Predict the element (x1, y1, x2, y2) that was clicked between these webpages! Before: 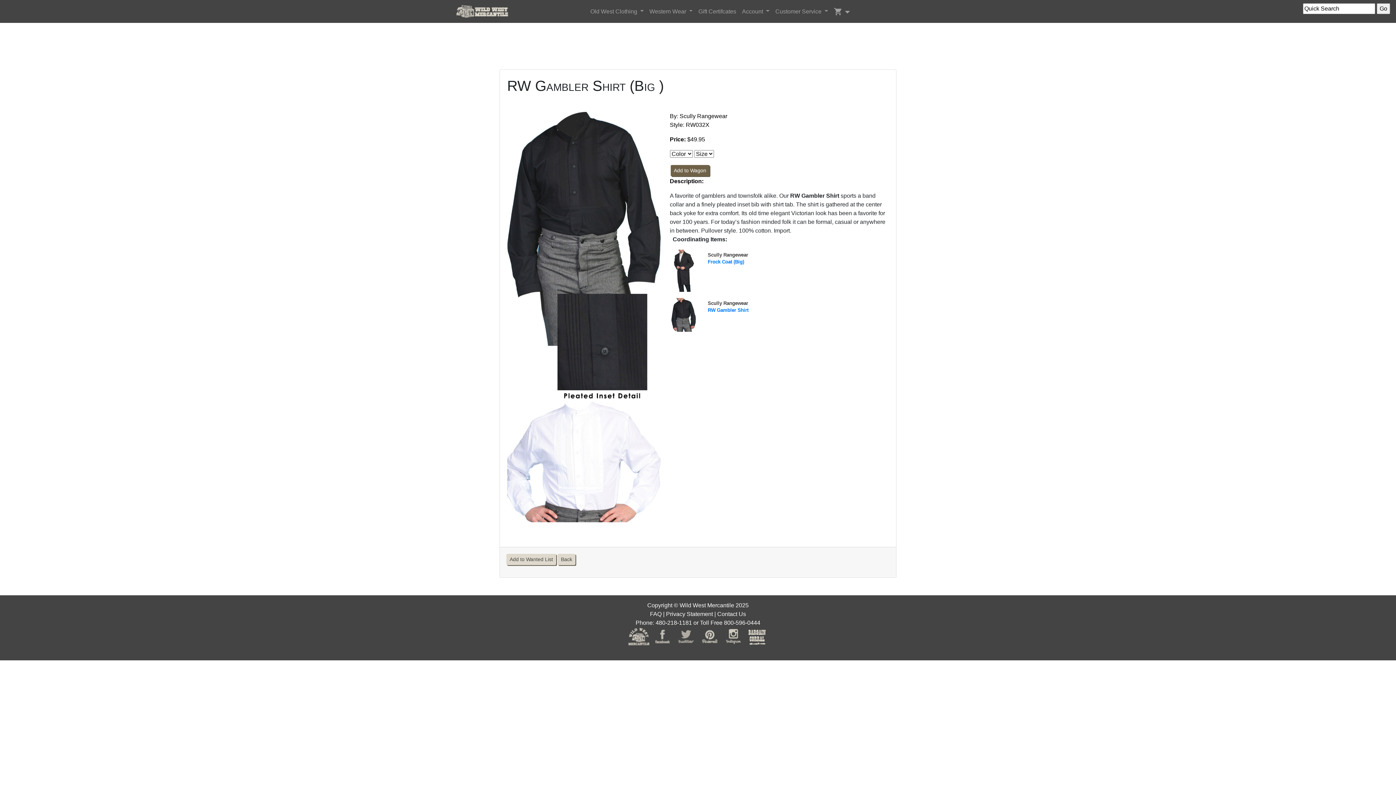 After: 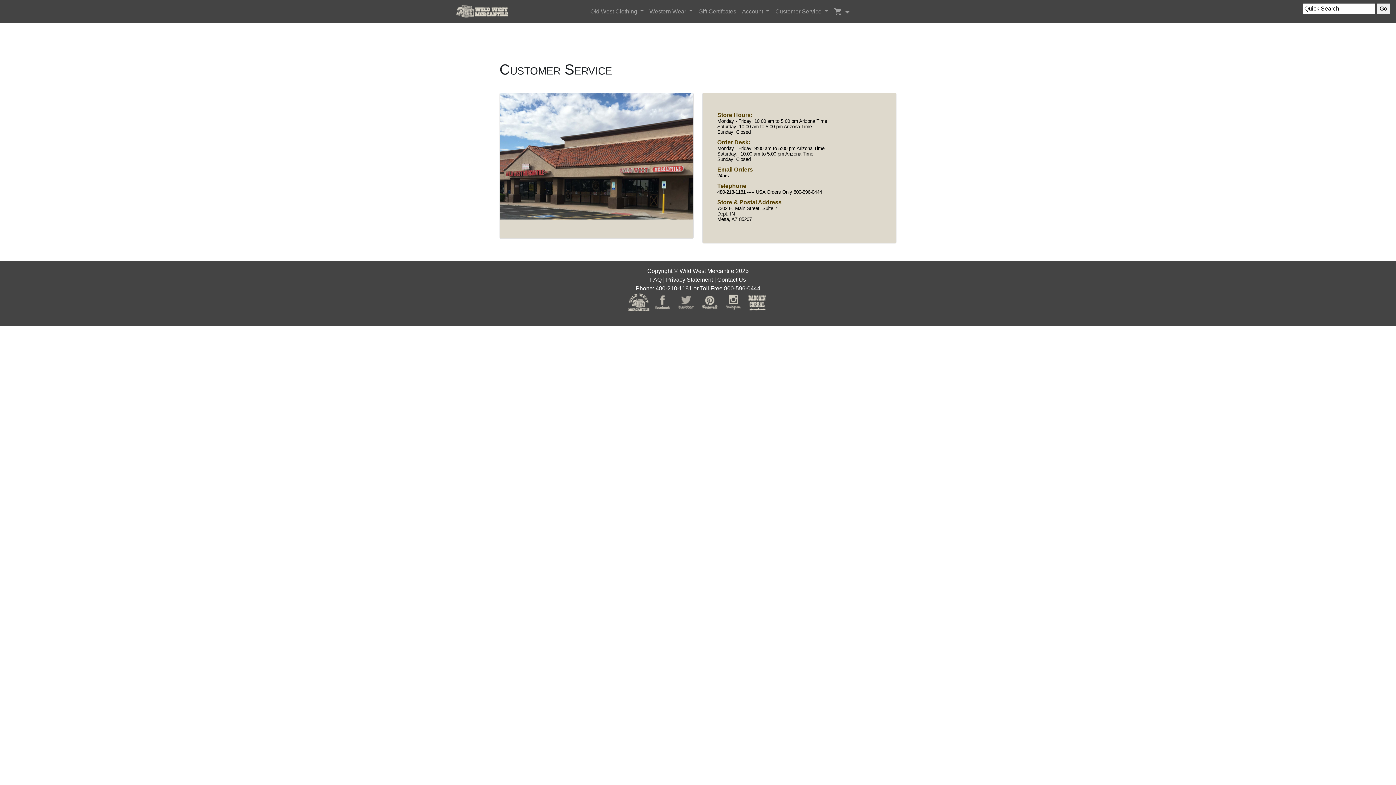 Action: bbox: (717, 611, 746, 617) label: Contact Us